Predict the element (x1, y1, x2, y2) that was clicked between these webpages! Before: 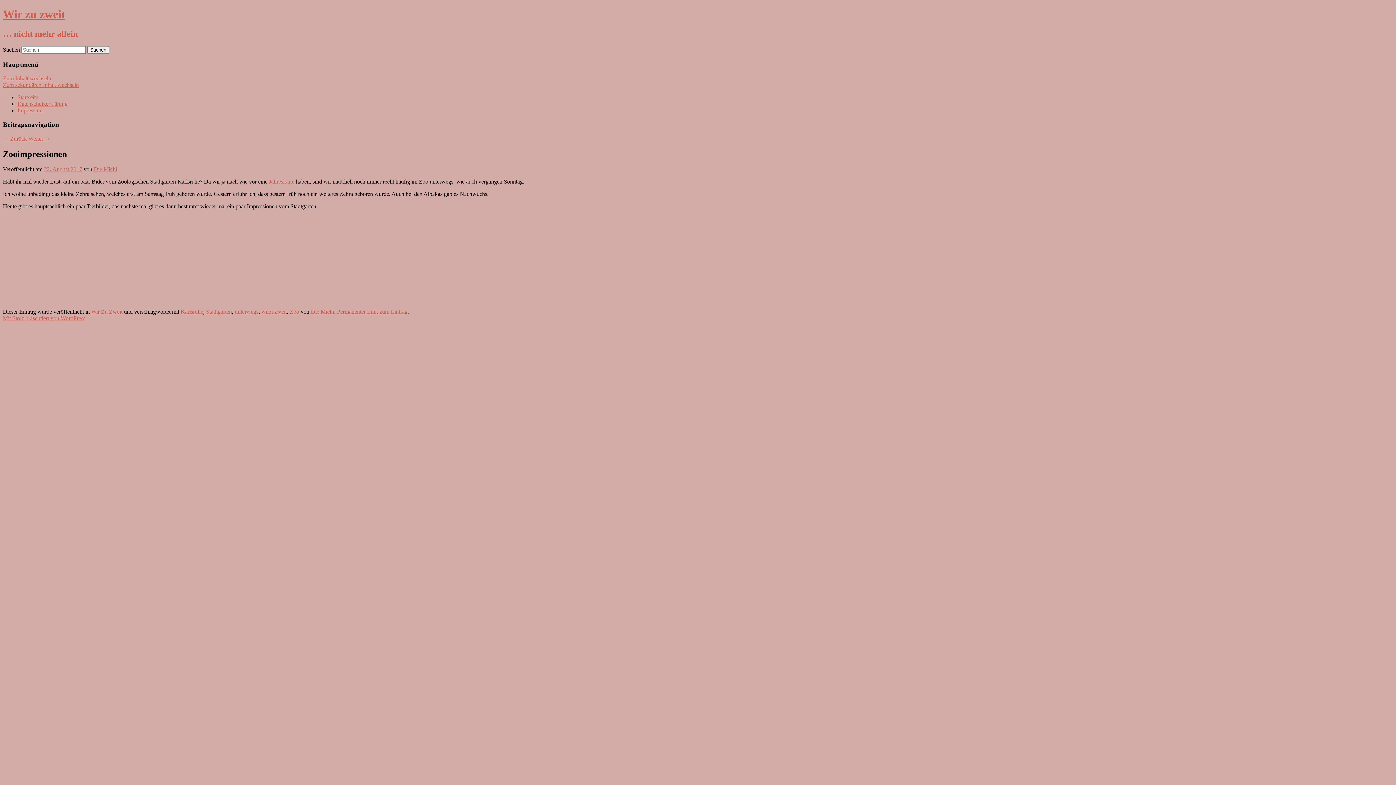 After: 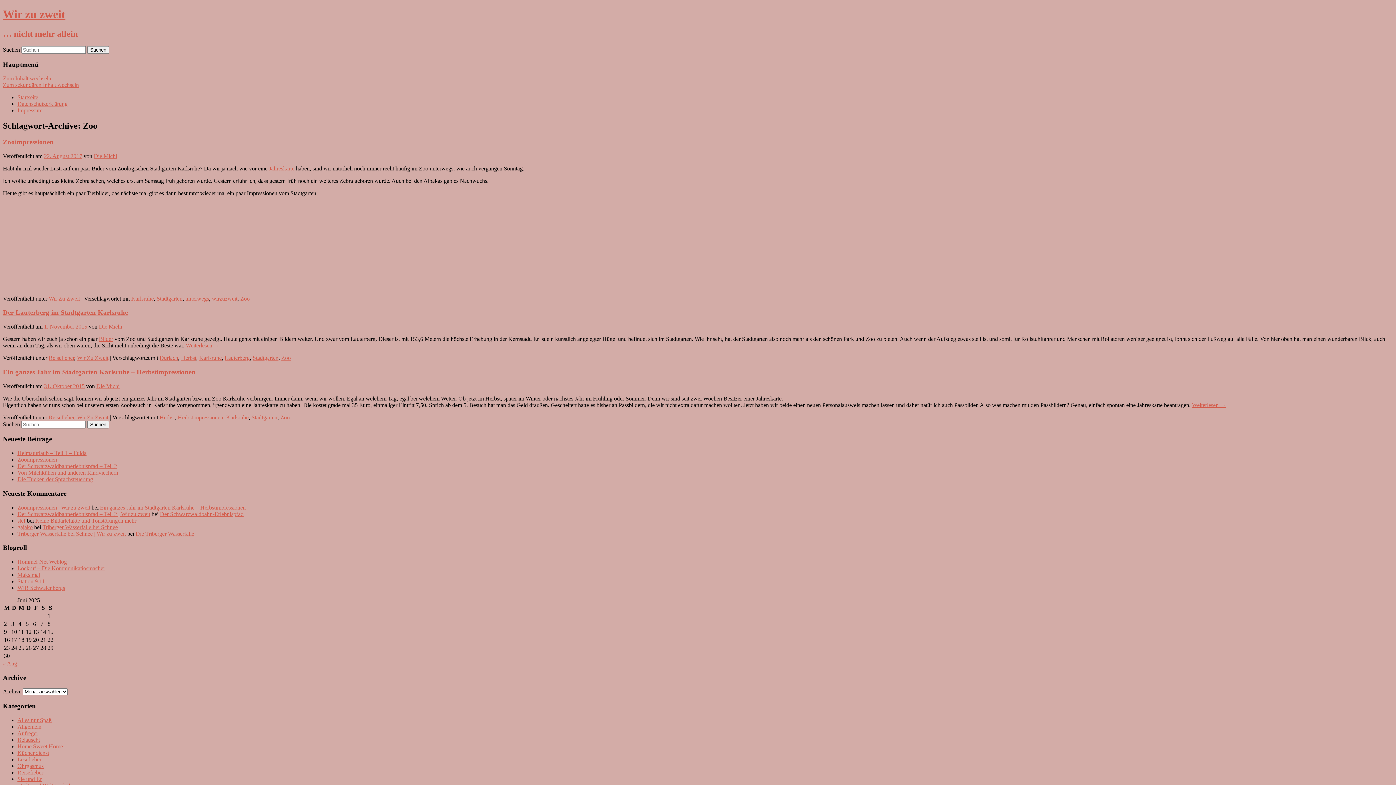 Action: bbox: (289, 308, 299, 315) label: Zoo